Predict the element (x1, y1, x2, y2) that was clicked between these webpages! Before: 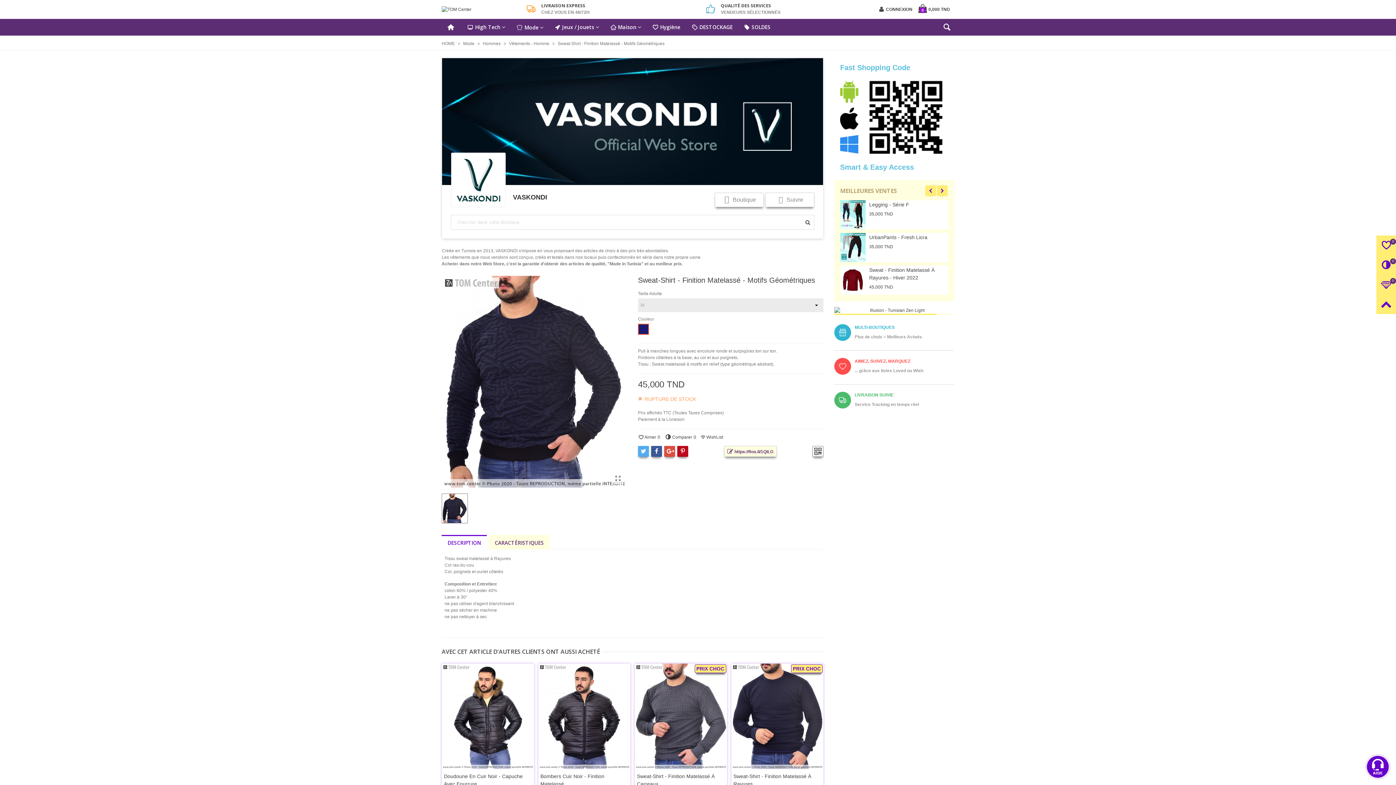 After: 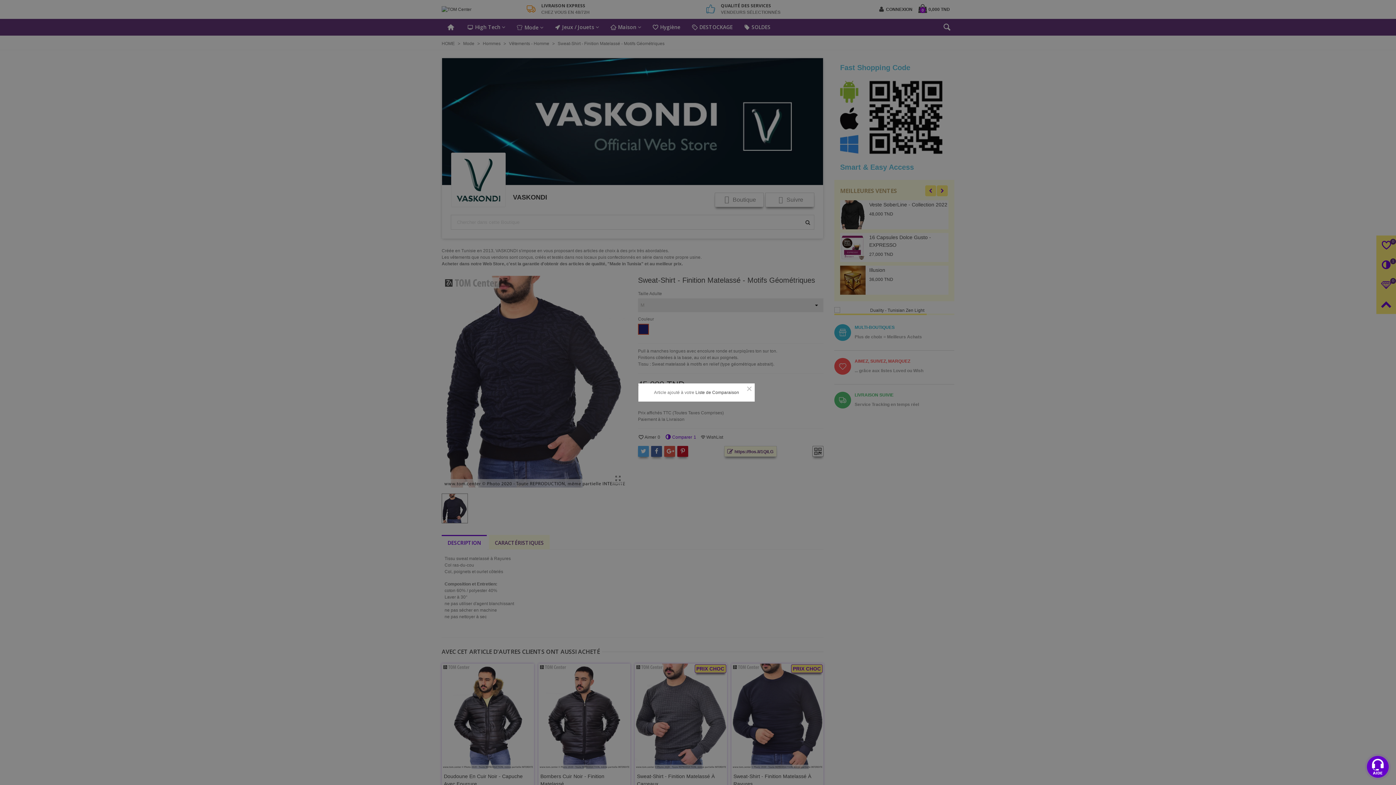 Action: bbox: (665, 433, 696, 441) label: Comparer0